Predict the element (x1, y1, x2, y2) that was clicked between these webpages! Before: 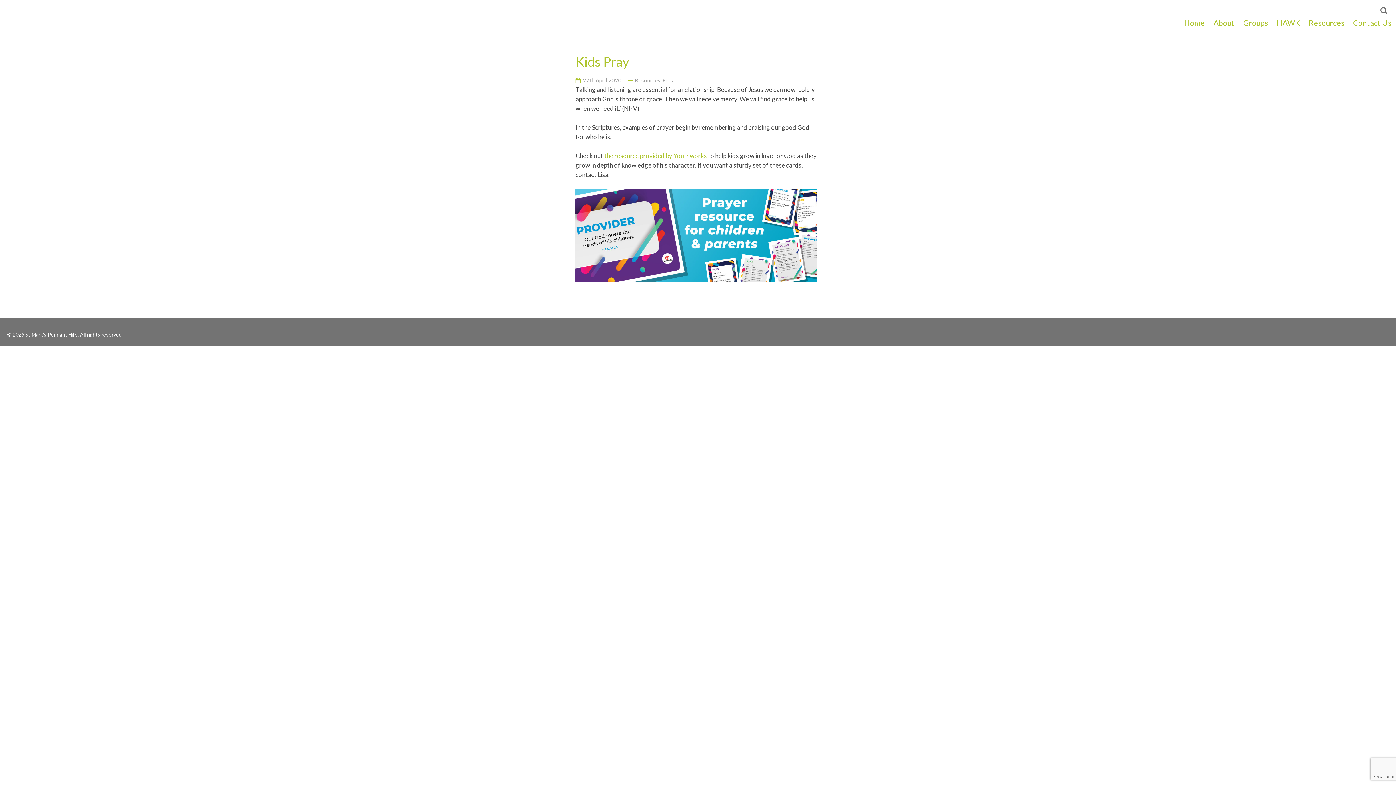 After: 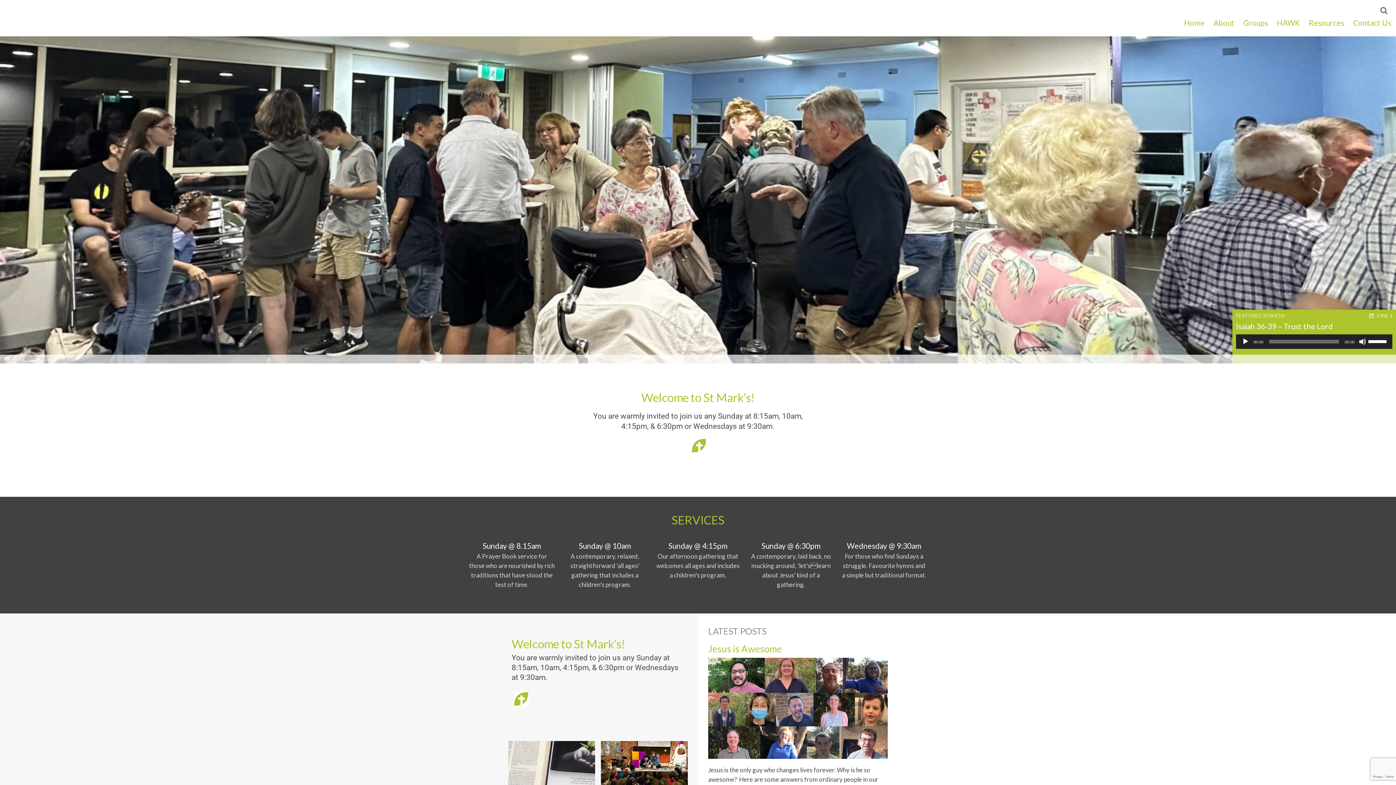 Action: label: Home bbox: (1181, 16, 1208, 29)